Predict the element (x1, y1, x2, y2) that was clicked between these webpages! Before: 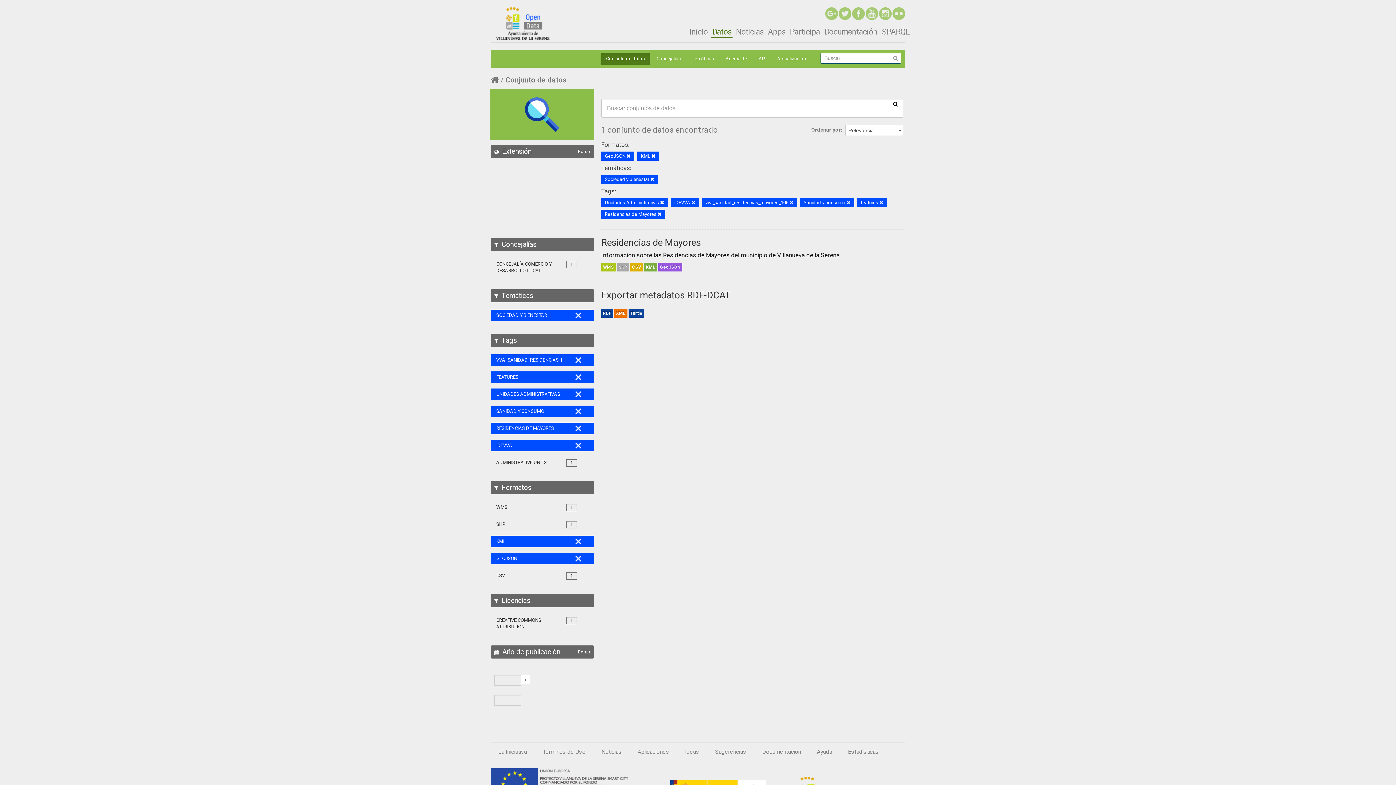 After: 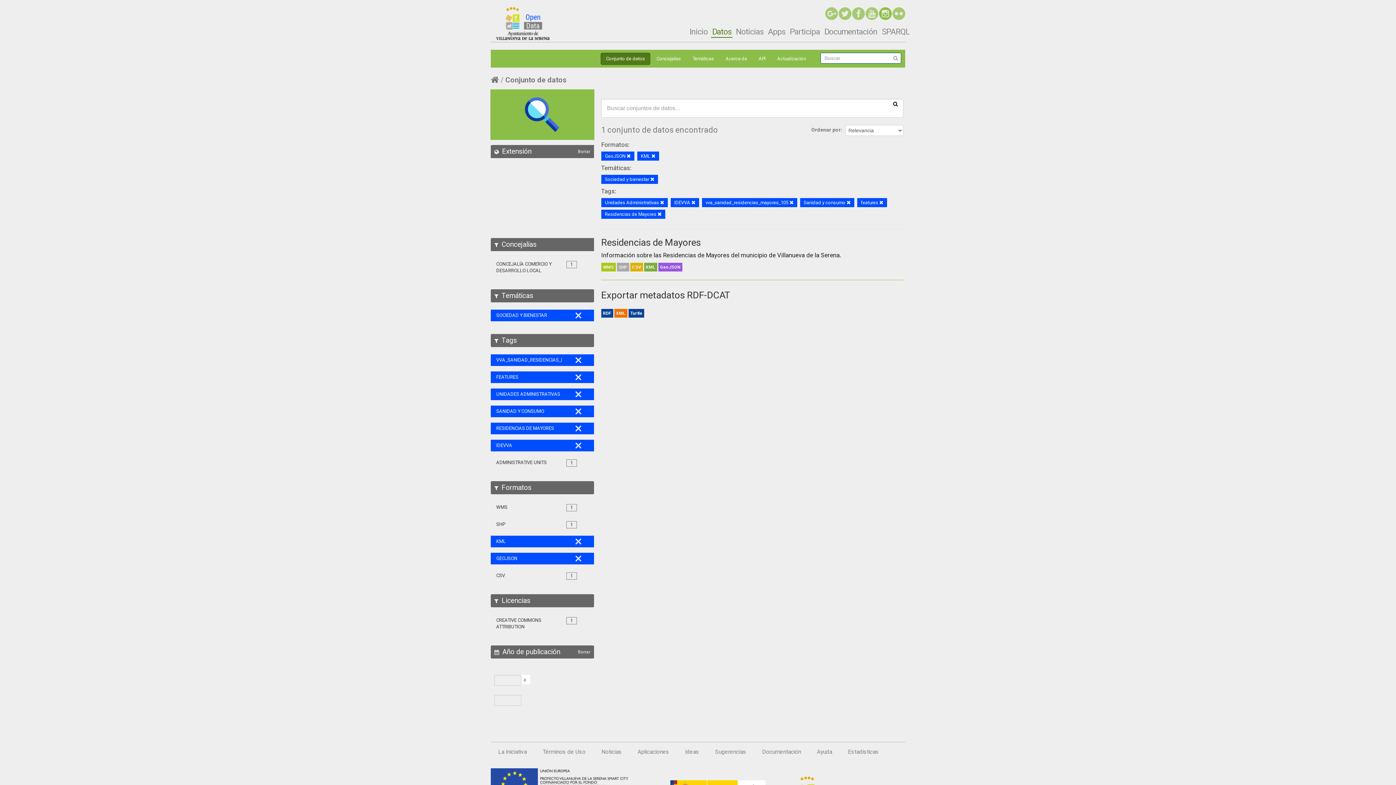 Action: bbox: (879, 7, 892, 20)